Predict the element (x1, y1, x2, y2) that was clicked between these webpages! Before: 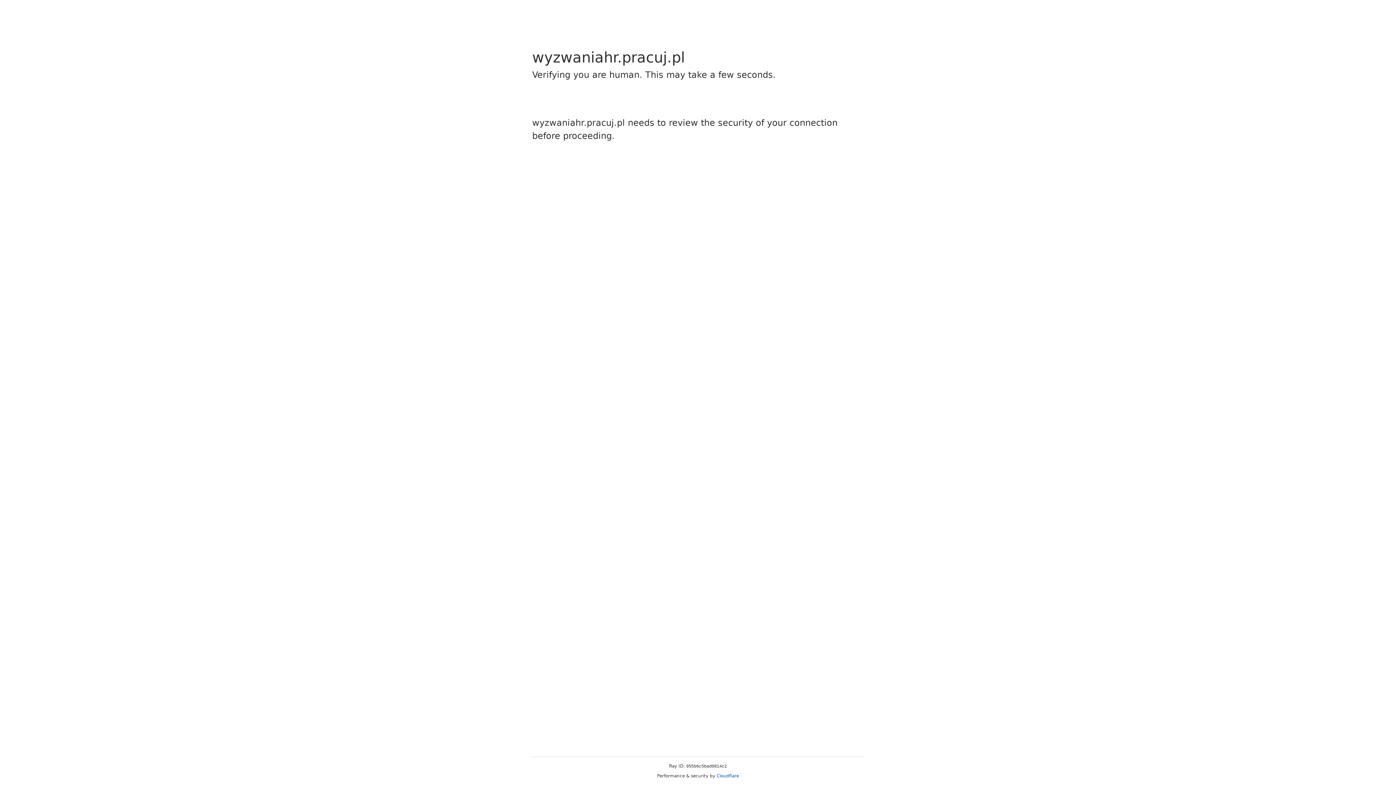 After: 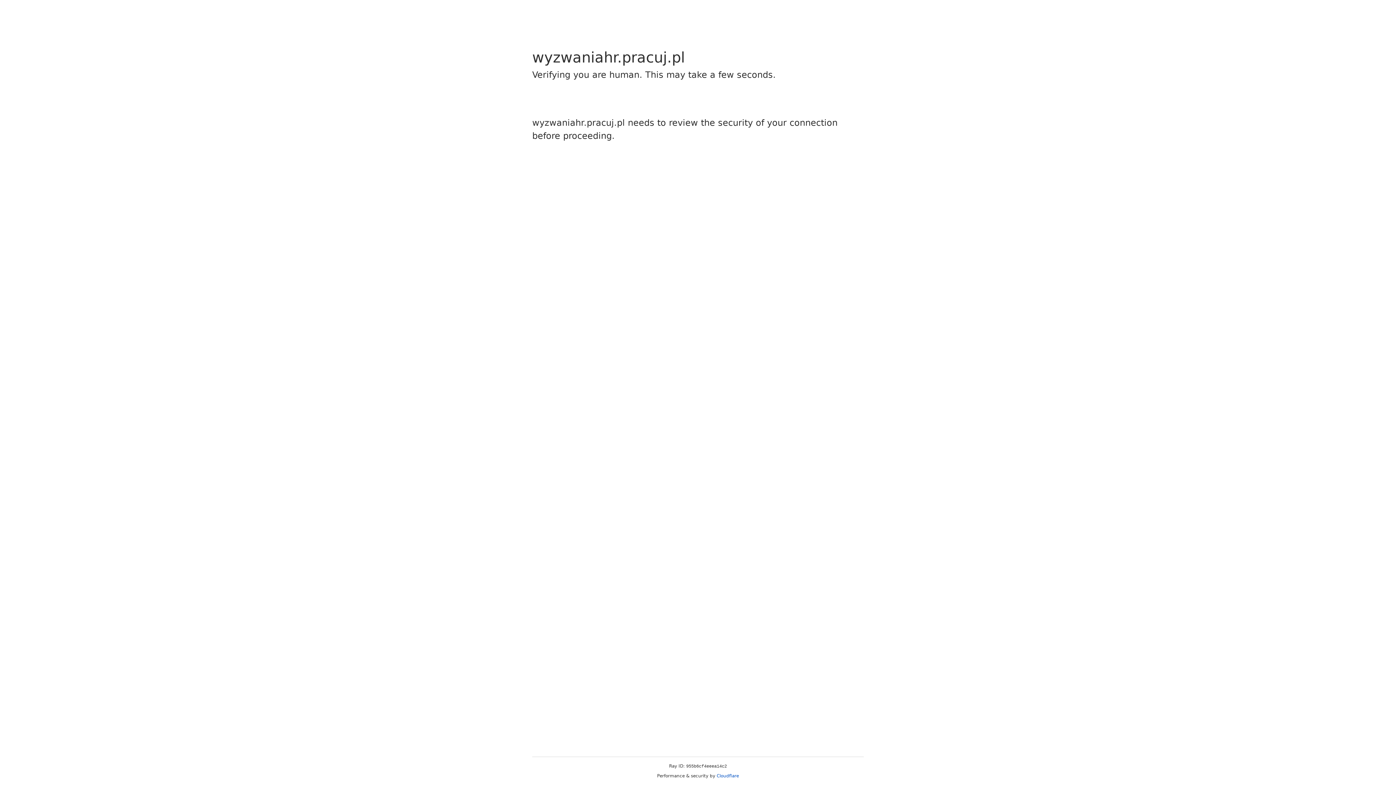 Action: bbox: (716, 773, 739, 778) label: Cloudflare